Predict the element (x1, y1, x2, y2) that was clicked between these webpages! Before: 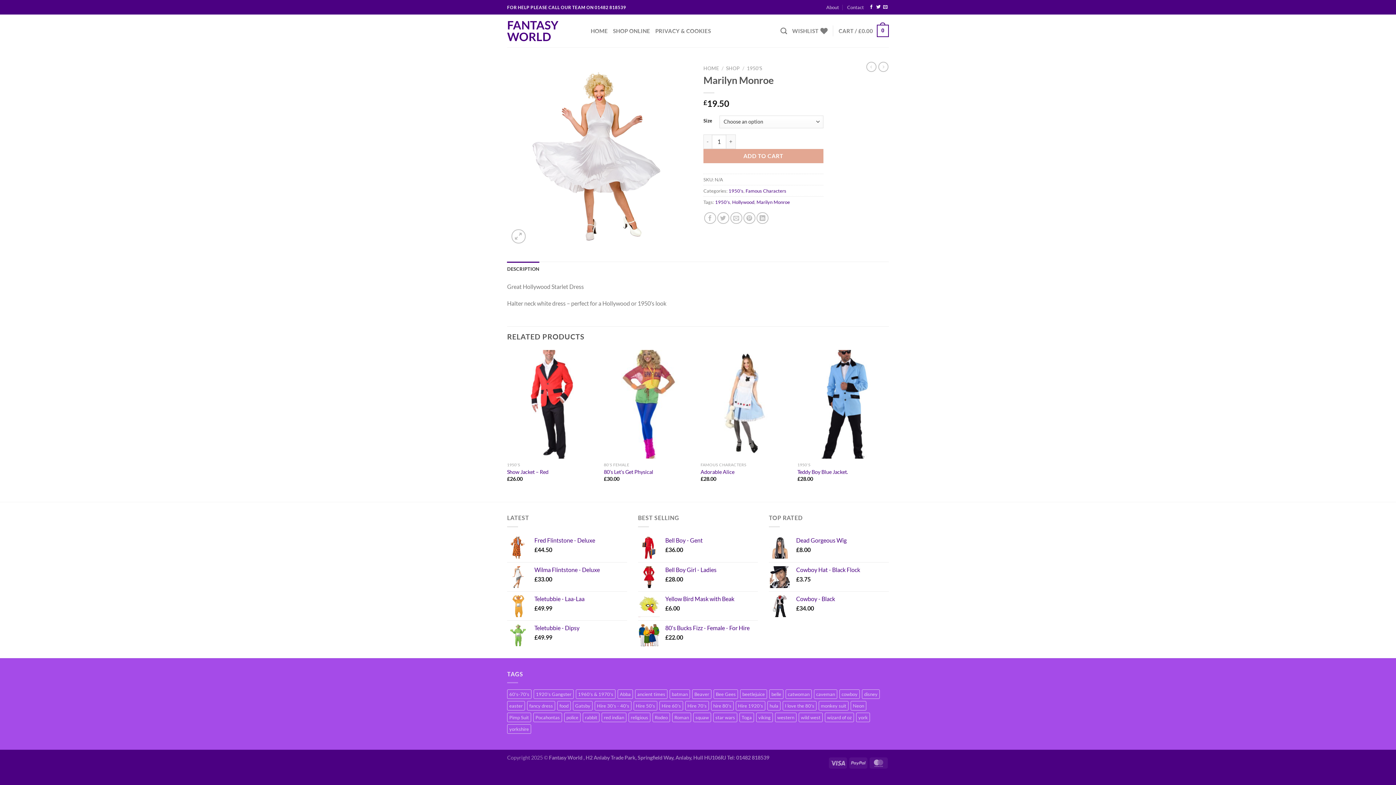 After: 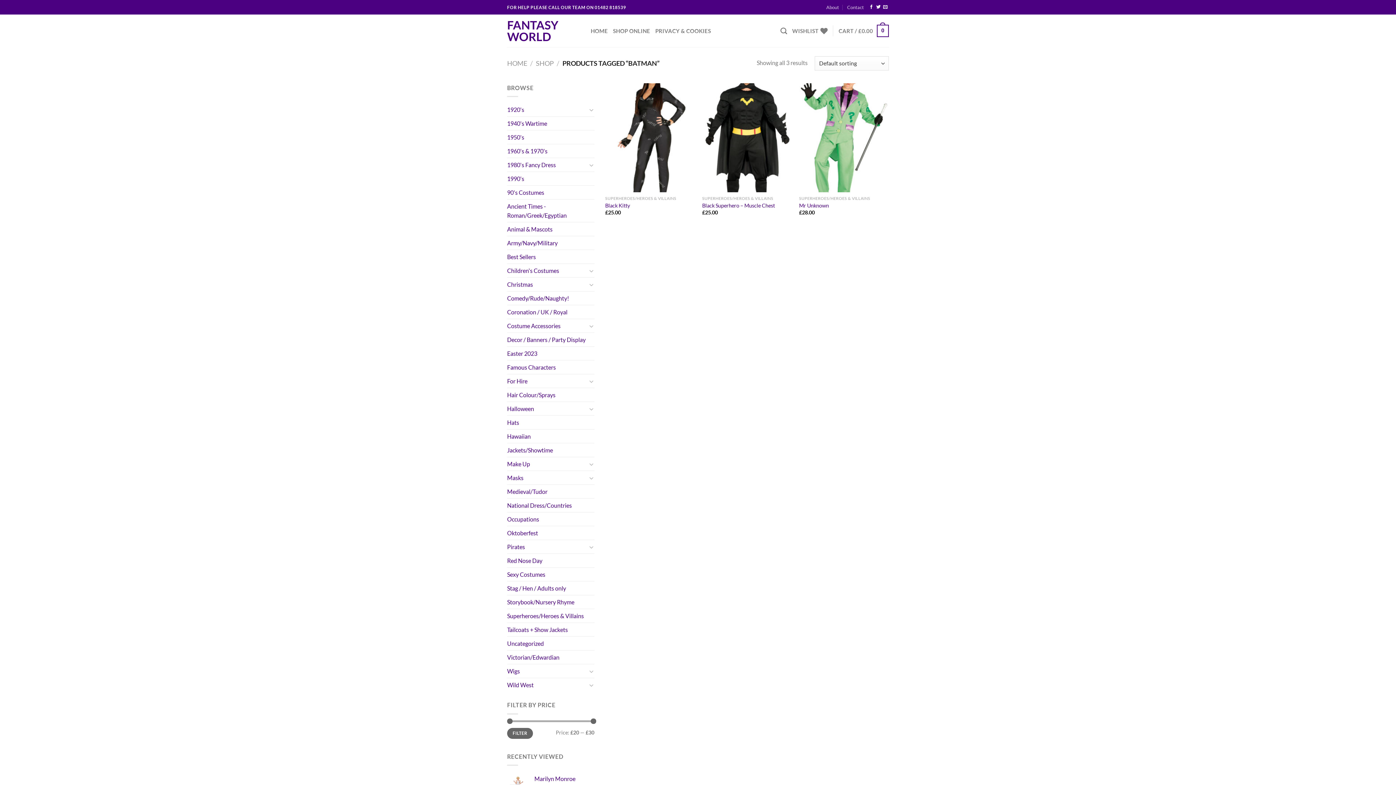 Action: label: batman (3 products) bbox: (669, 689, 690, 699)